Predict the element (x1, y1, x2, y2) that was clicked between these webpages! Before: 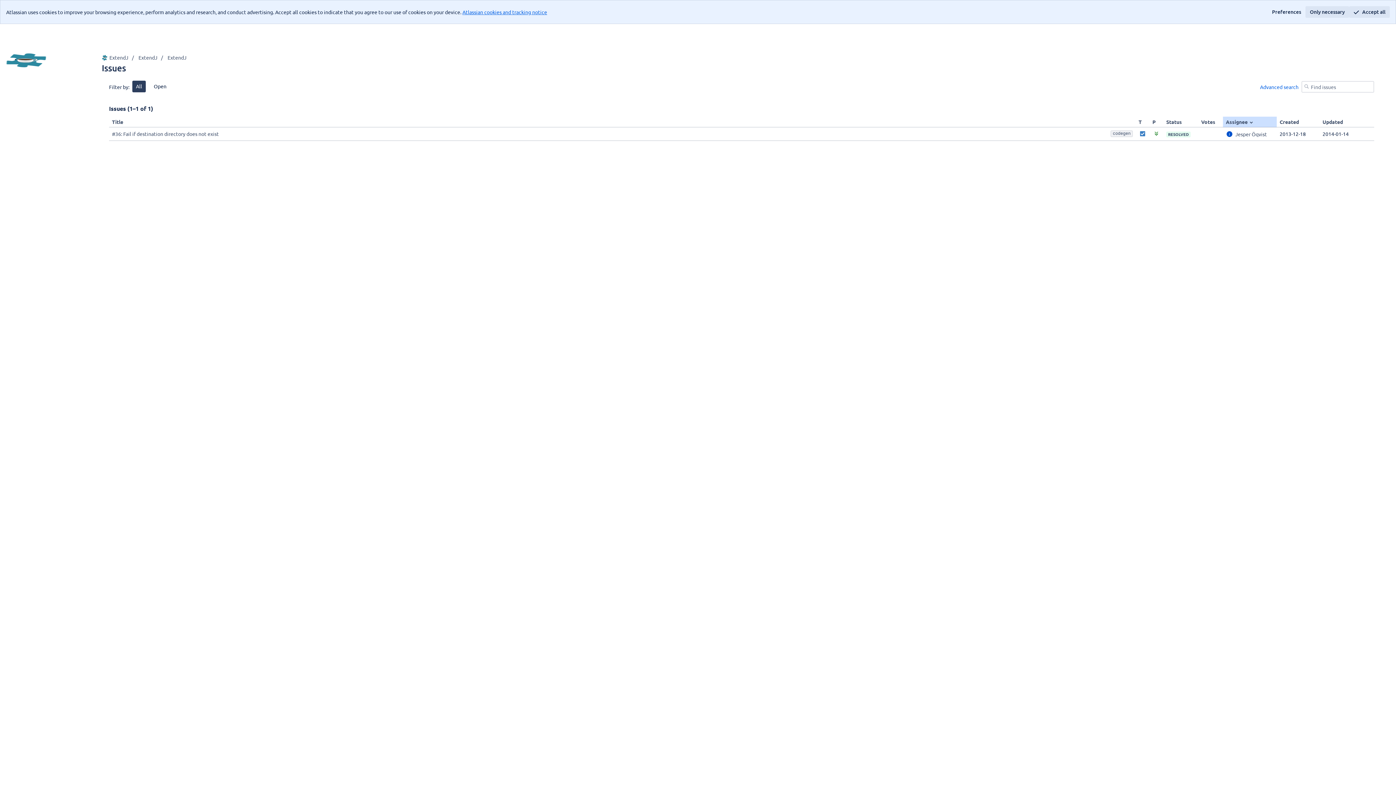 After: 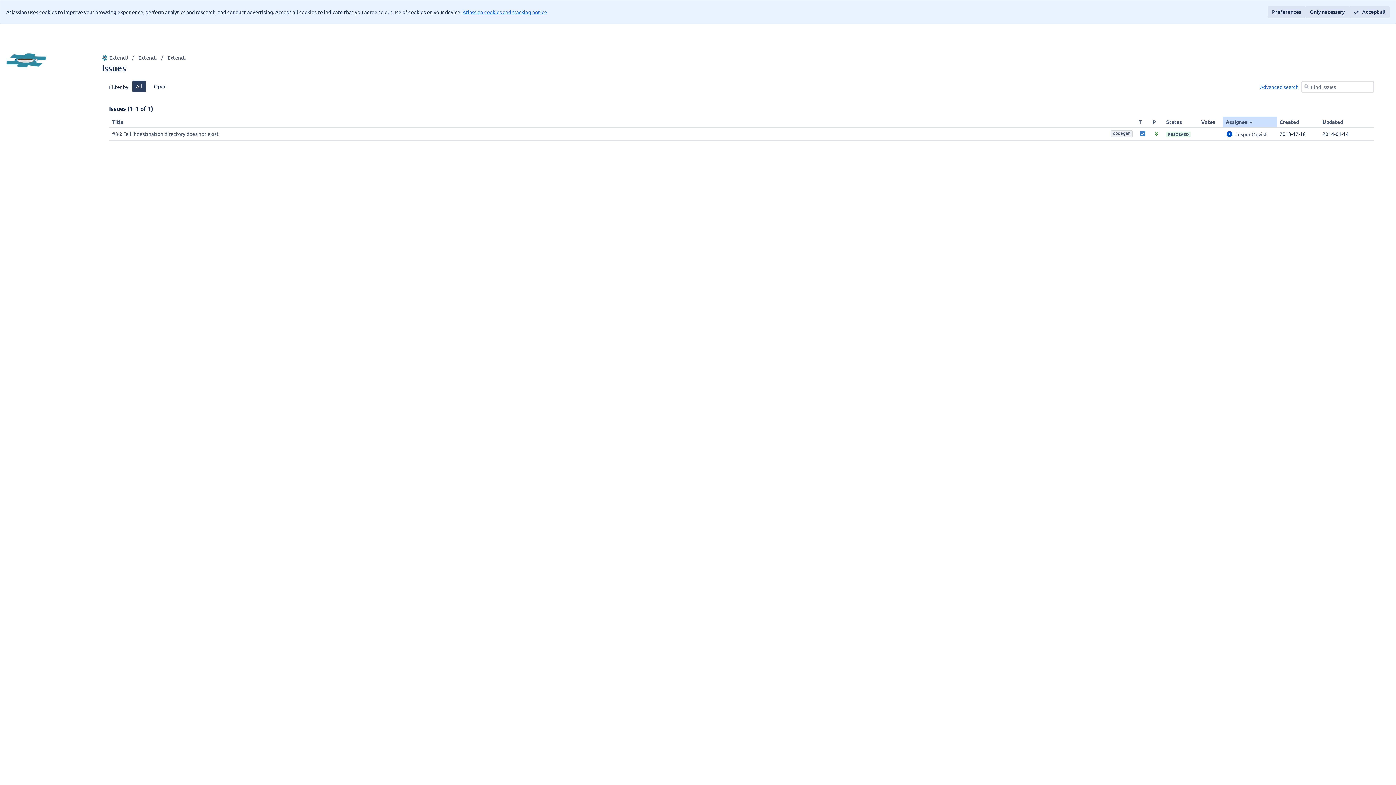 Action: label: Preferences bbox: (1268, 6, 1305, 17)